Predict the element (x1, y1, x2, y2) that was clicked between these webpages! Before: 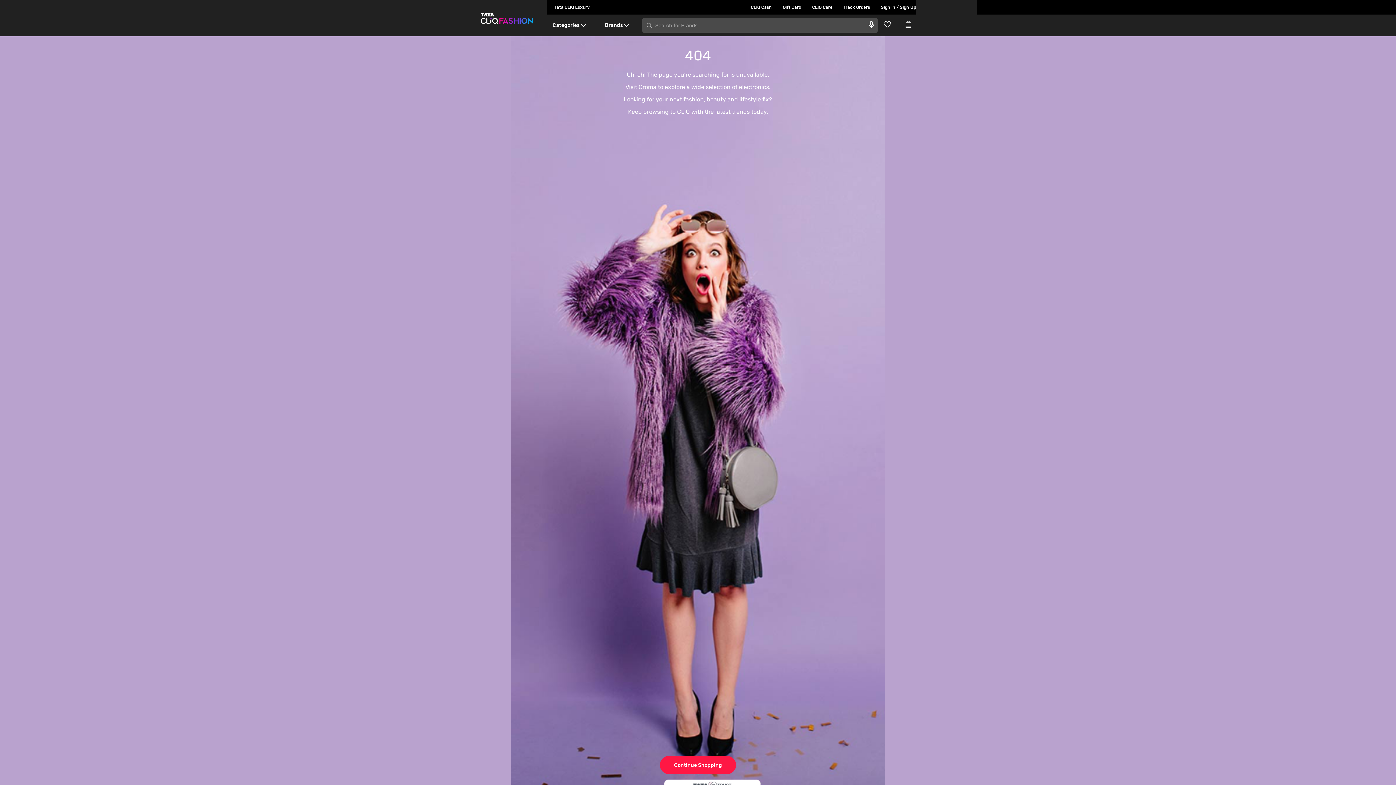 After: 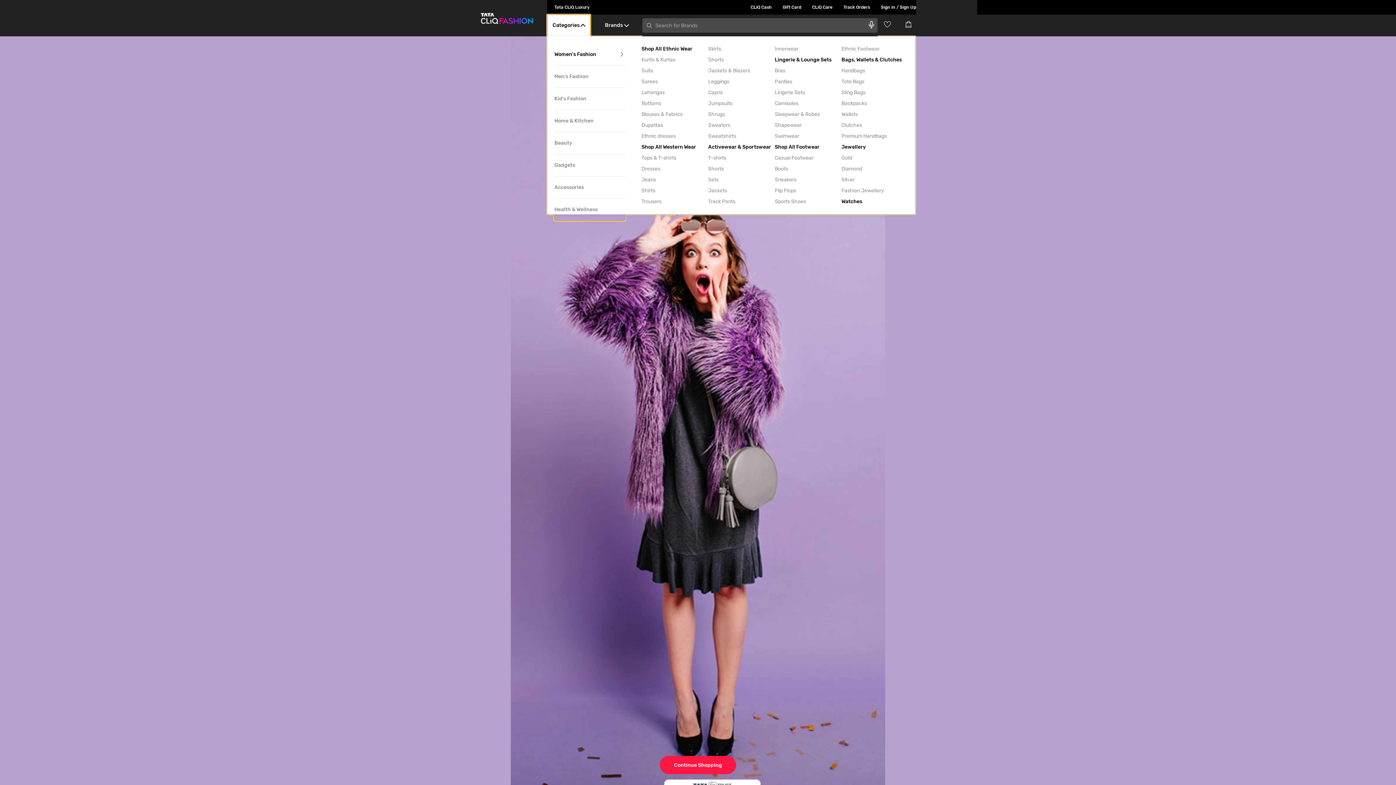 Action: label: Categories bbox: (547, 14, 590, 36)